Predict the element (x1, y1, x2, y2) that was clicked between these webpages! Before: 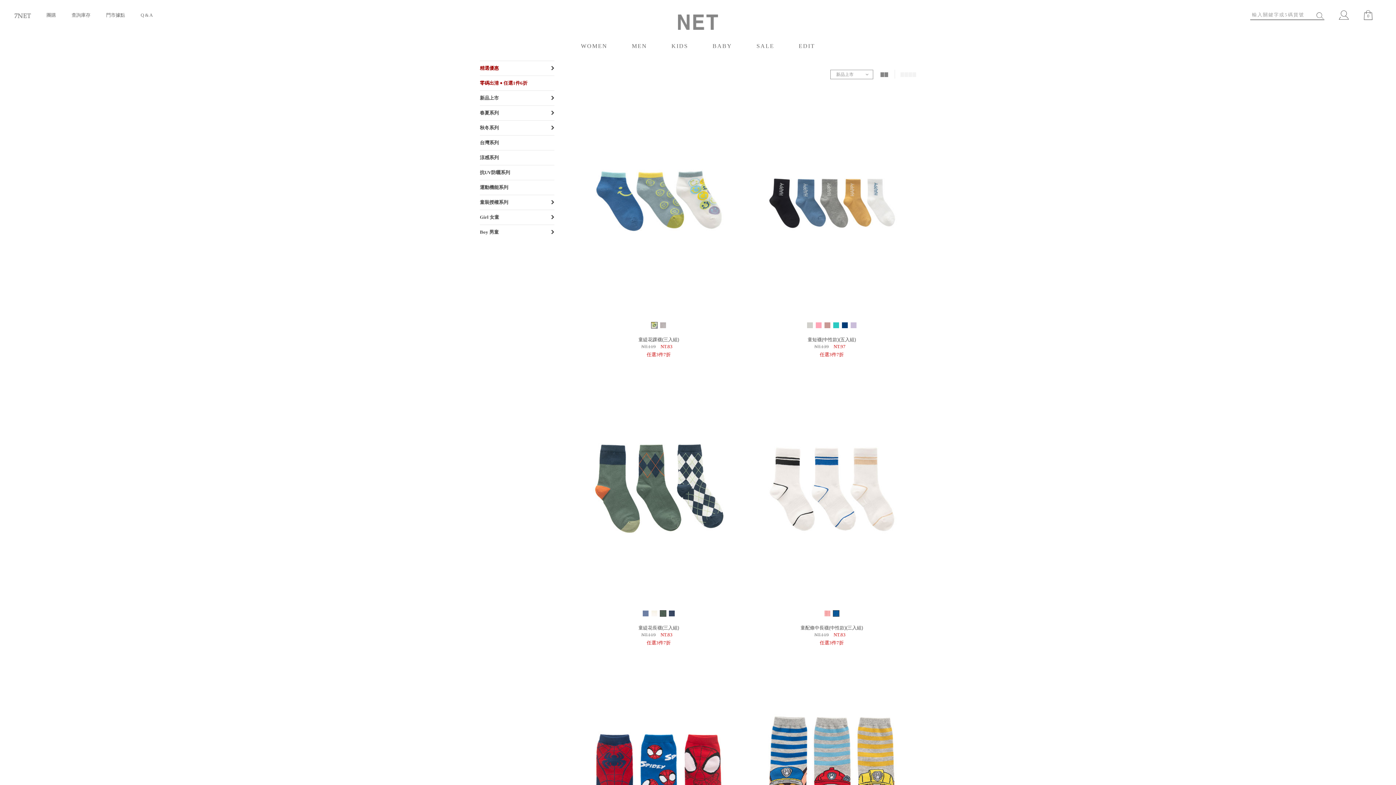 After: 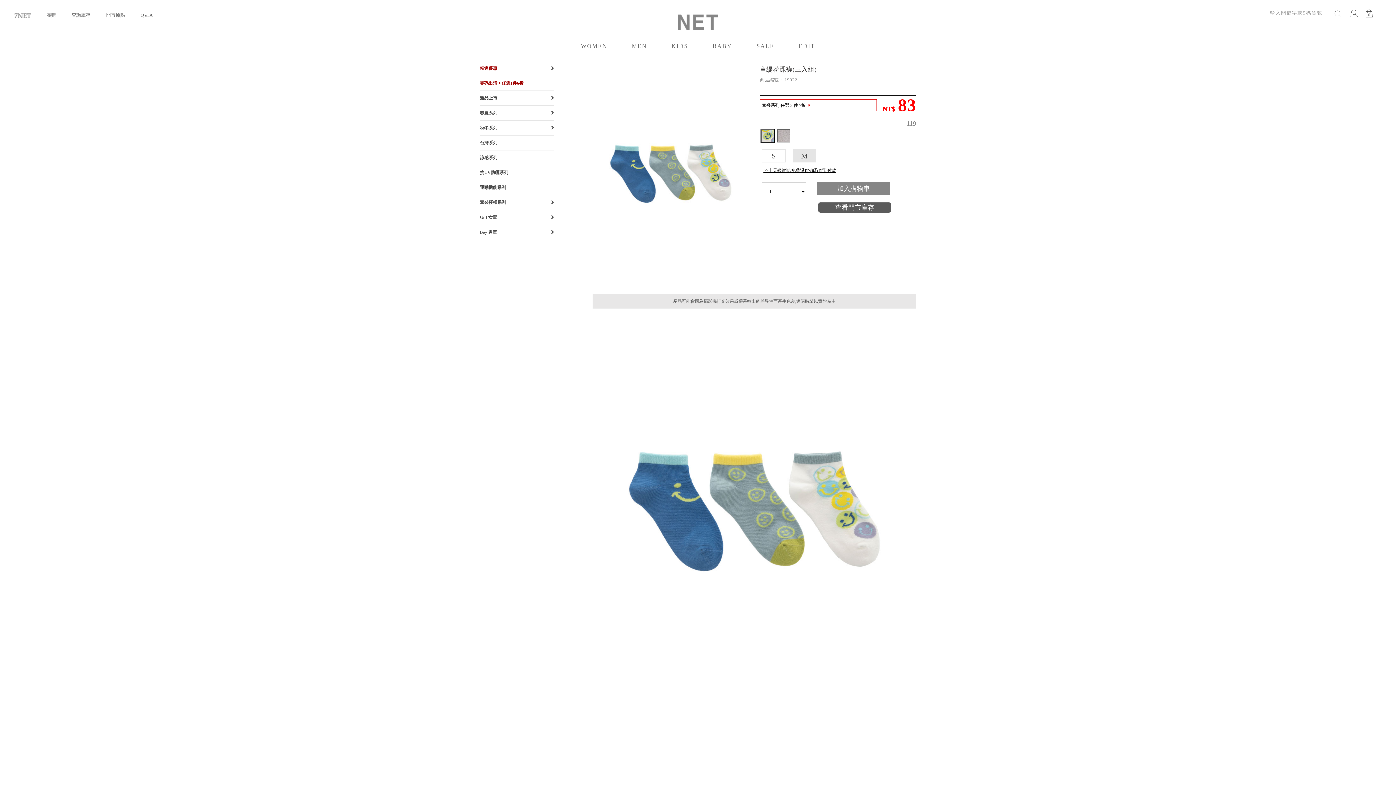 Action: bbox: (578, 198, 739, 203)